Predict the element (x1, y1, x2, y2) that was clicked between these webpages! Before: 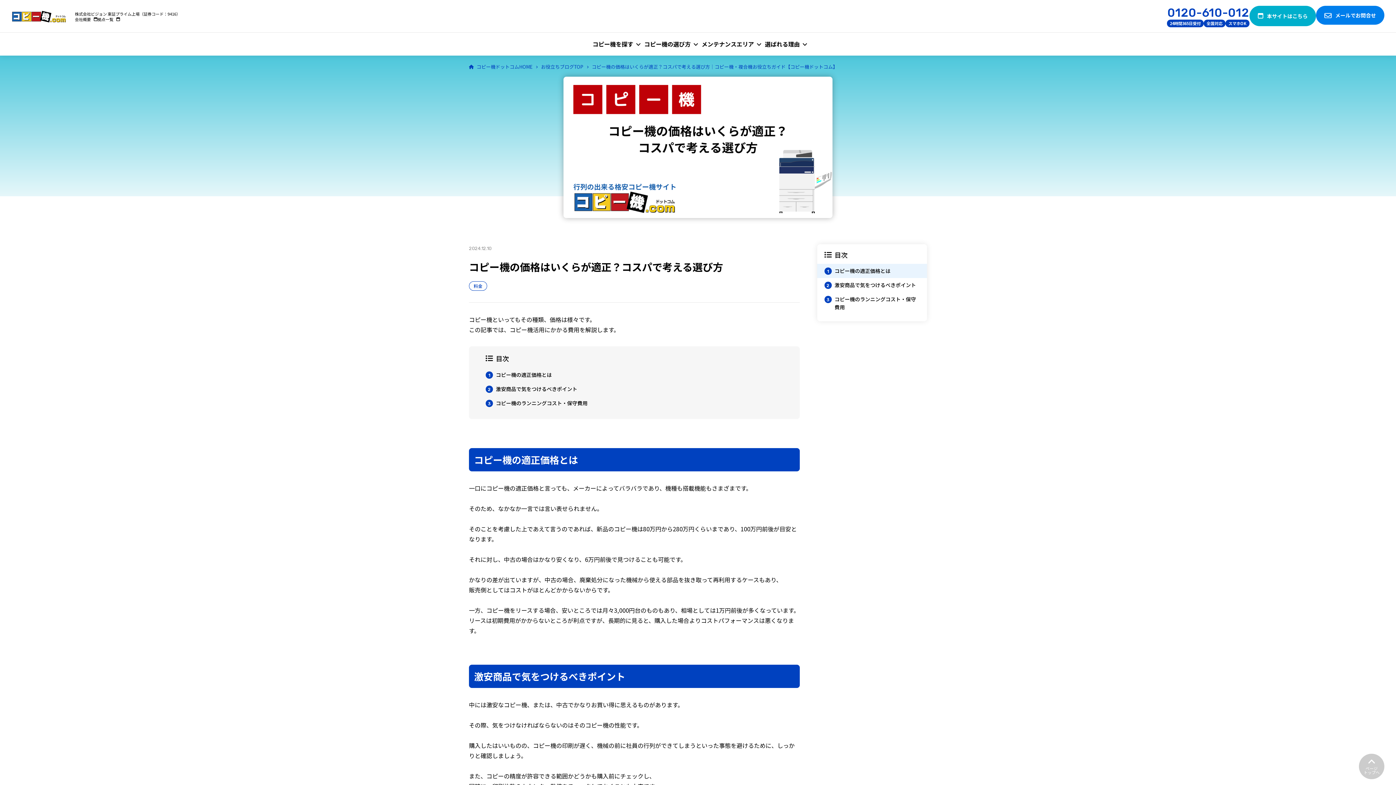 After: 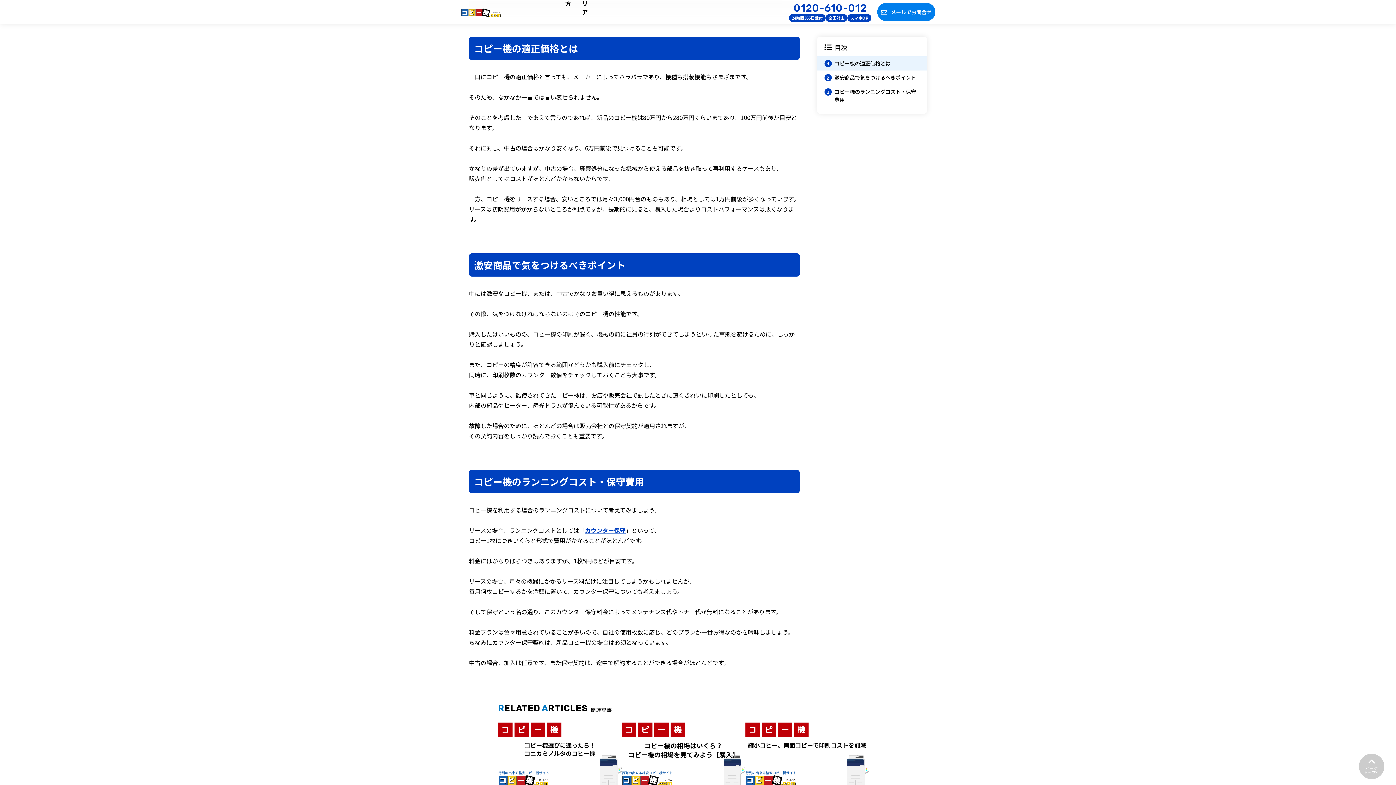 Action: bbox: (817, 263, 927, 278) label: 1	コピー機の適正価格とは